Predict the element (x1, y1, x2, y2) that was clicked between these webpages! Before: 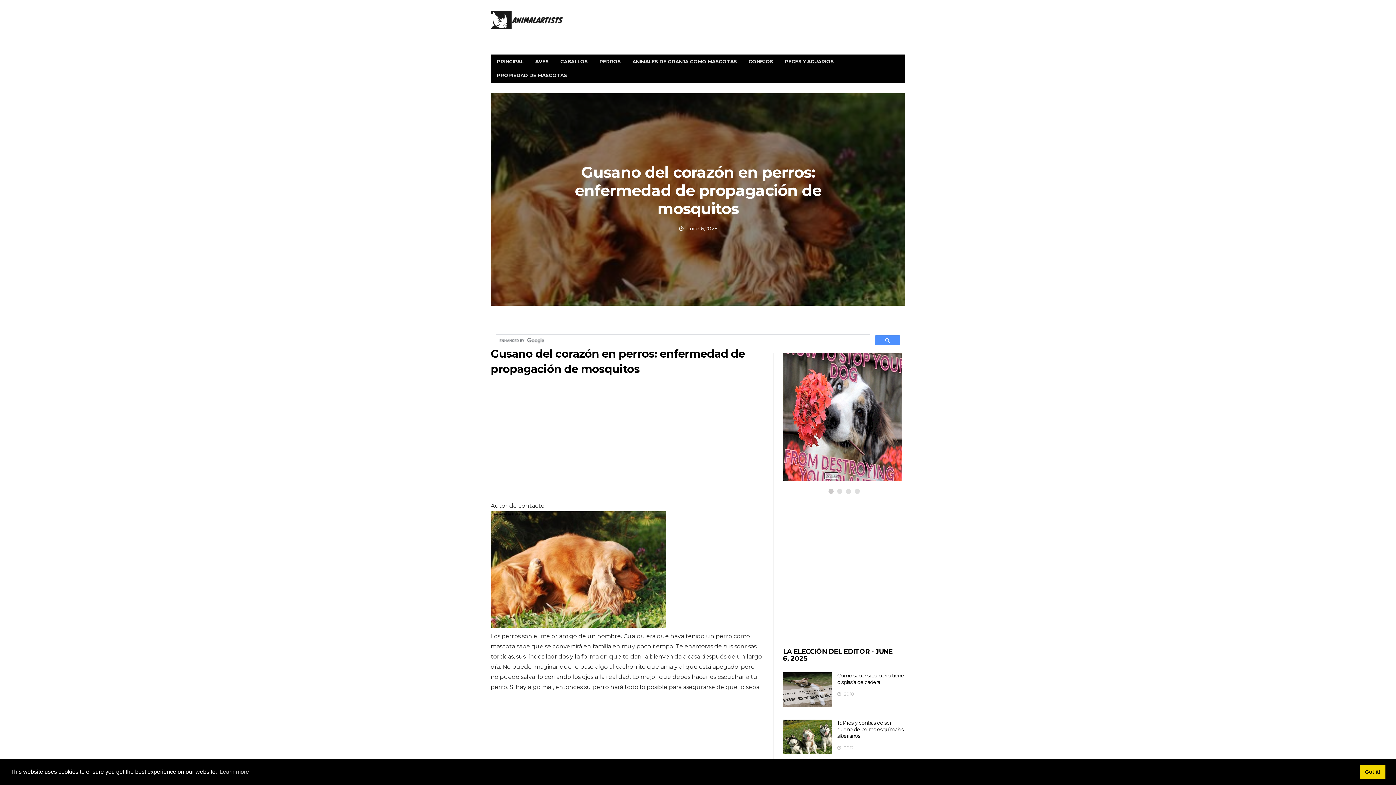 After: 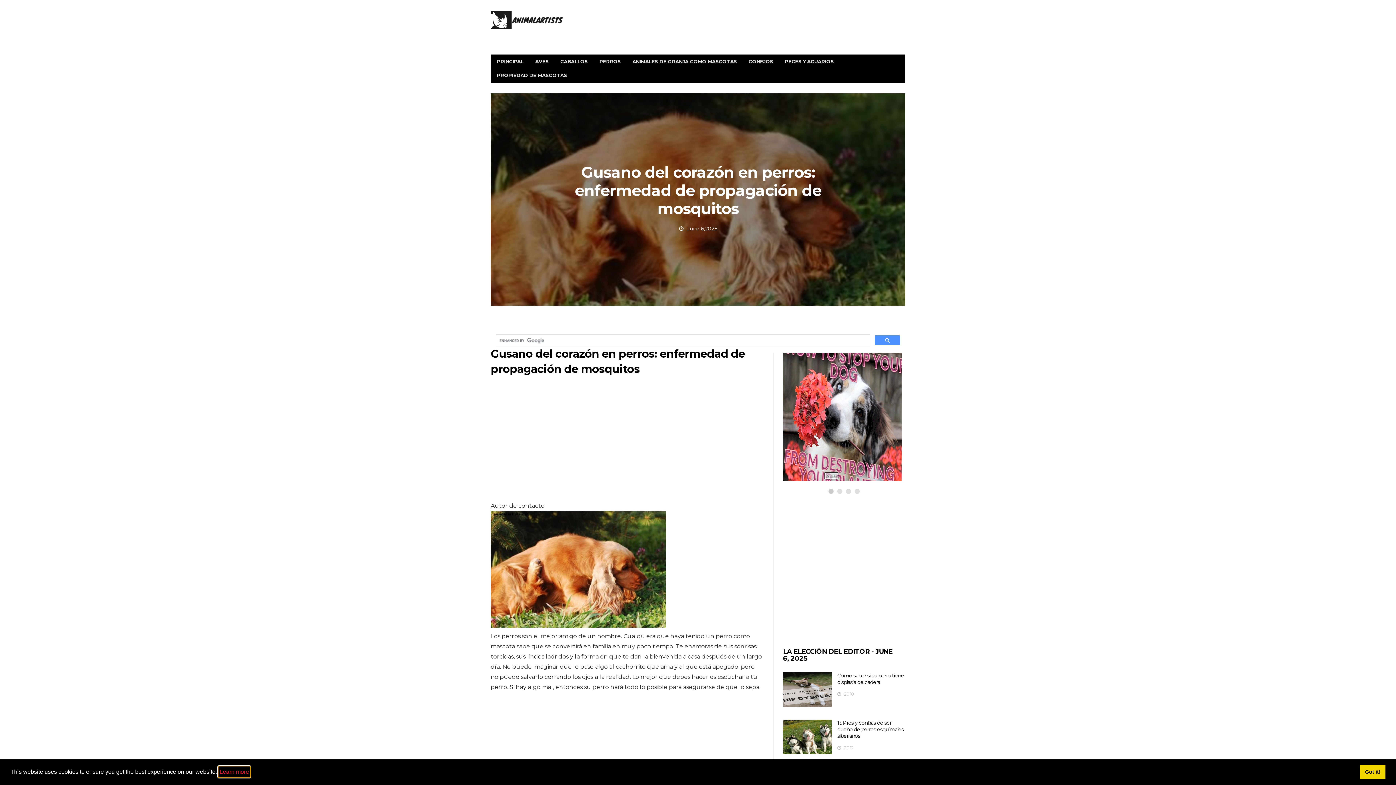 Action: label: learn more about cookies bbox: (218, 766, 250, 777)